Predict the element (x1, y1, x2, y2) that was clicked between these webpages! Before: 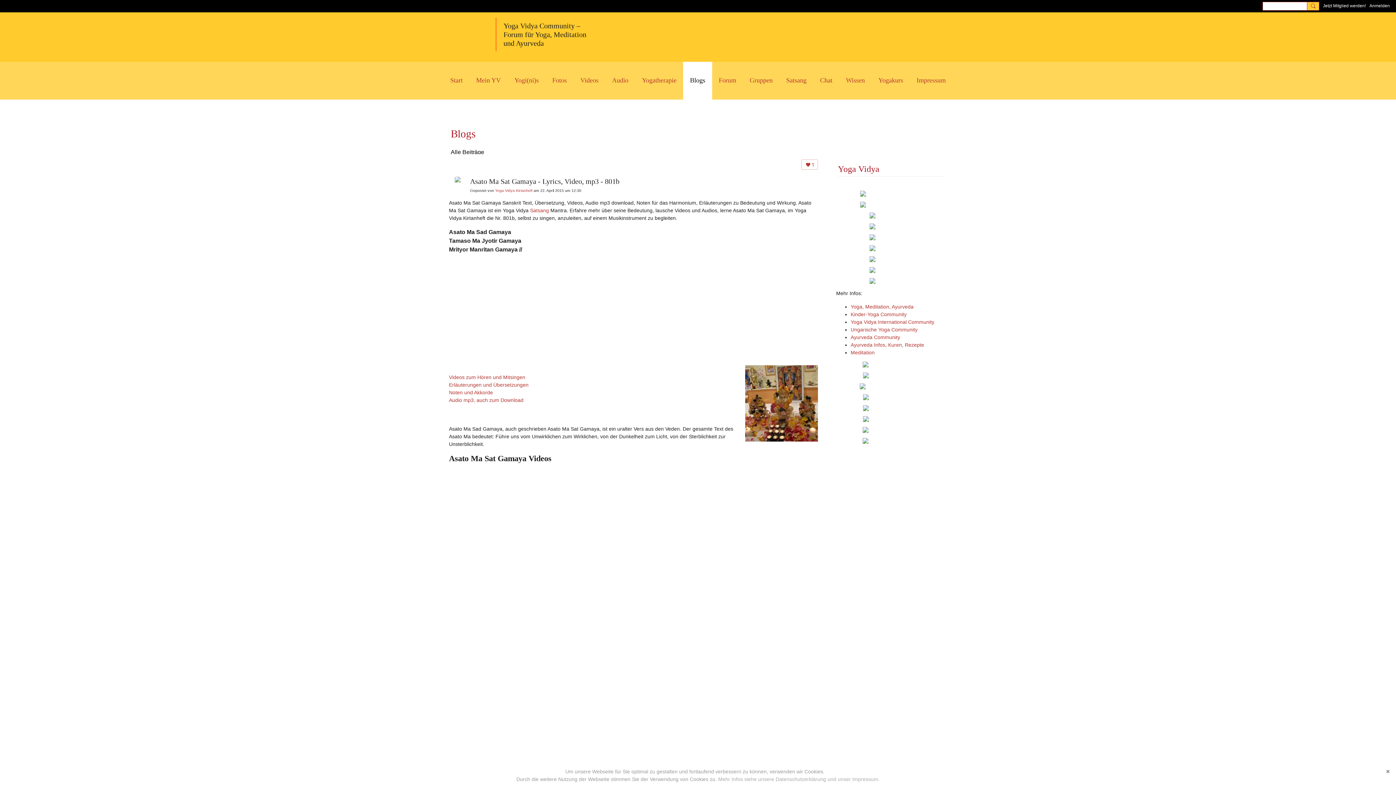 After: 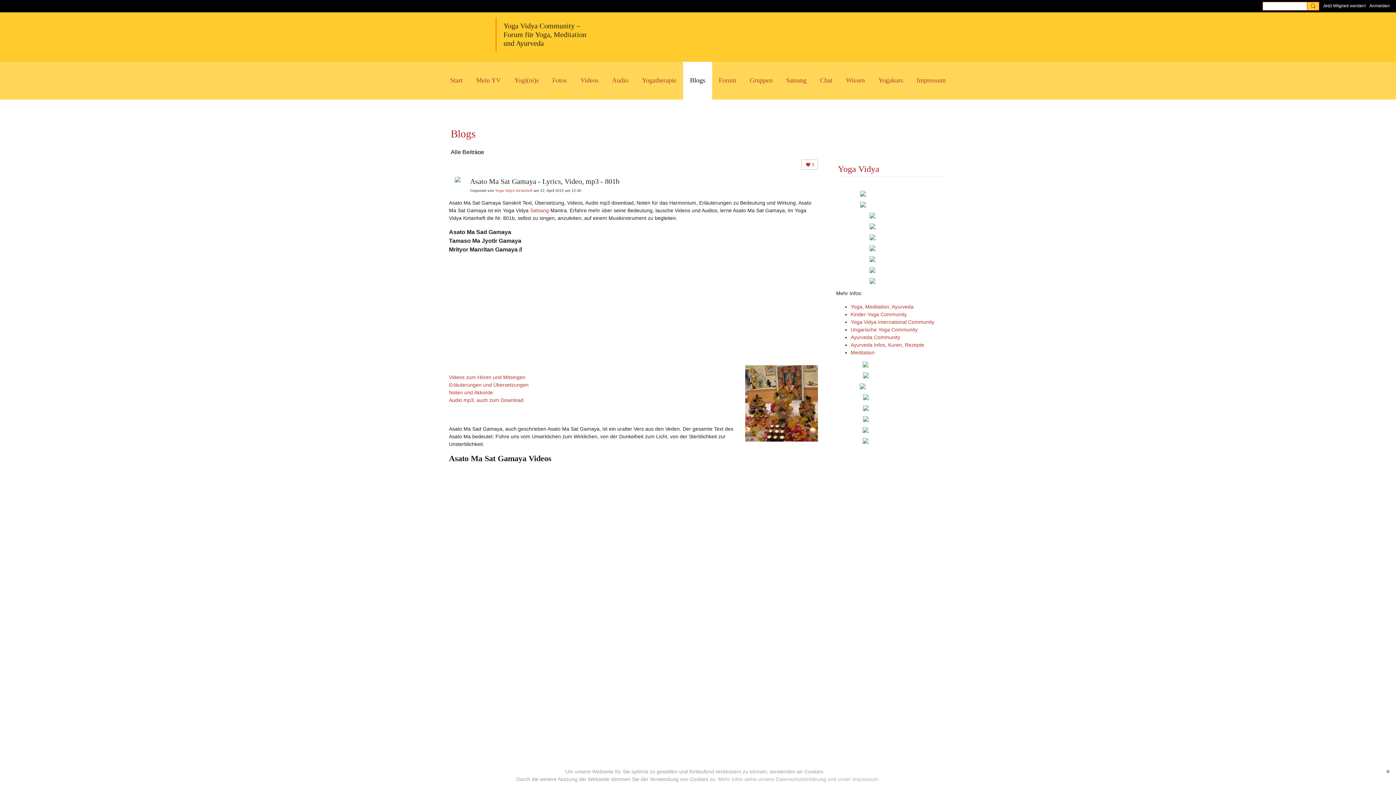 Action: bbox: (836, 245, 947, 251)